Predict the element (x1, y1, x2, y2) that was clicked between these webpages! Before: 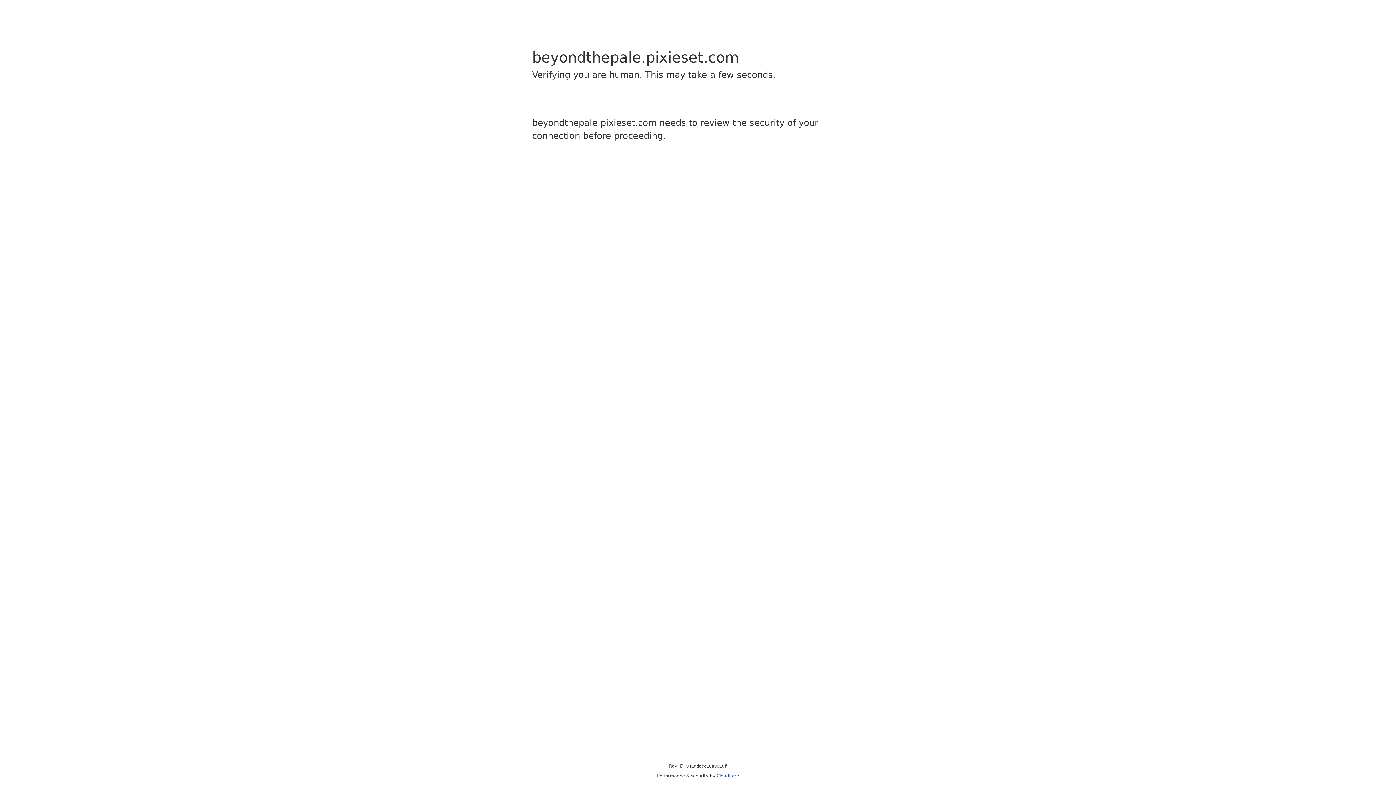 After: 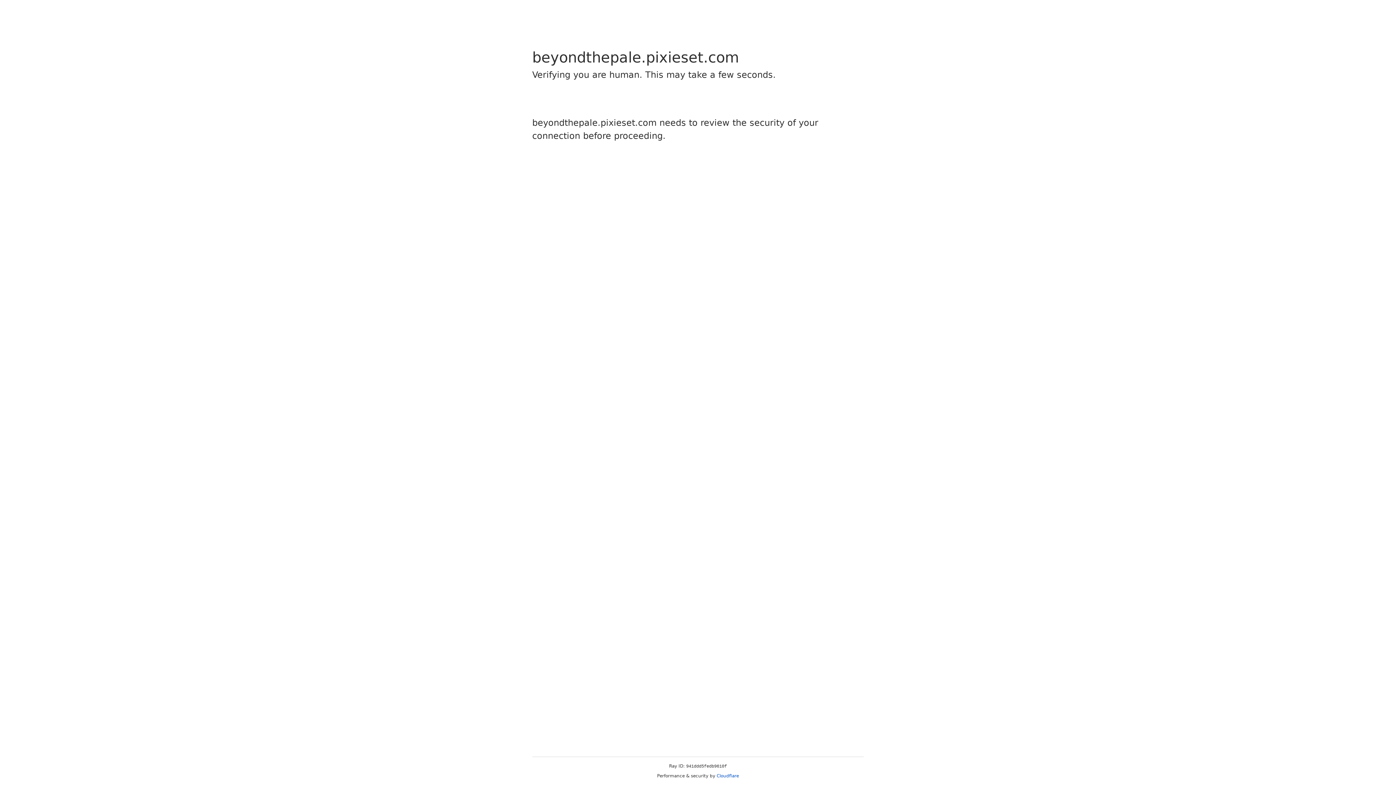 Action: label: Cloudflare bbox: (716, 773, 739, 778)